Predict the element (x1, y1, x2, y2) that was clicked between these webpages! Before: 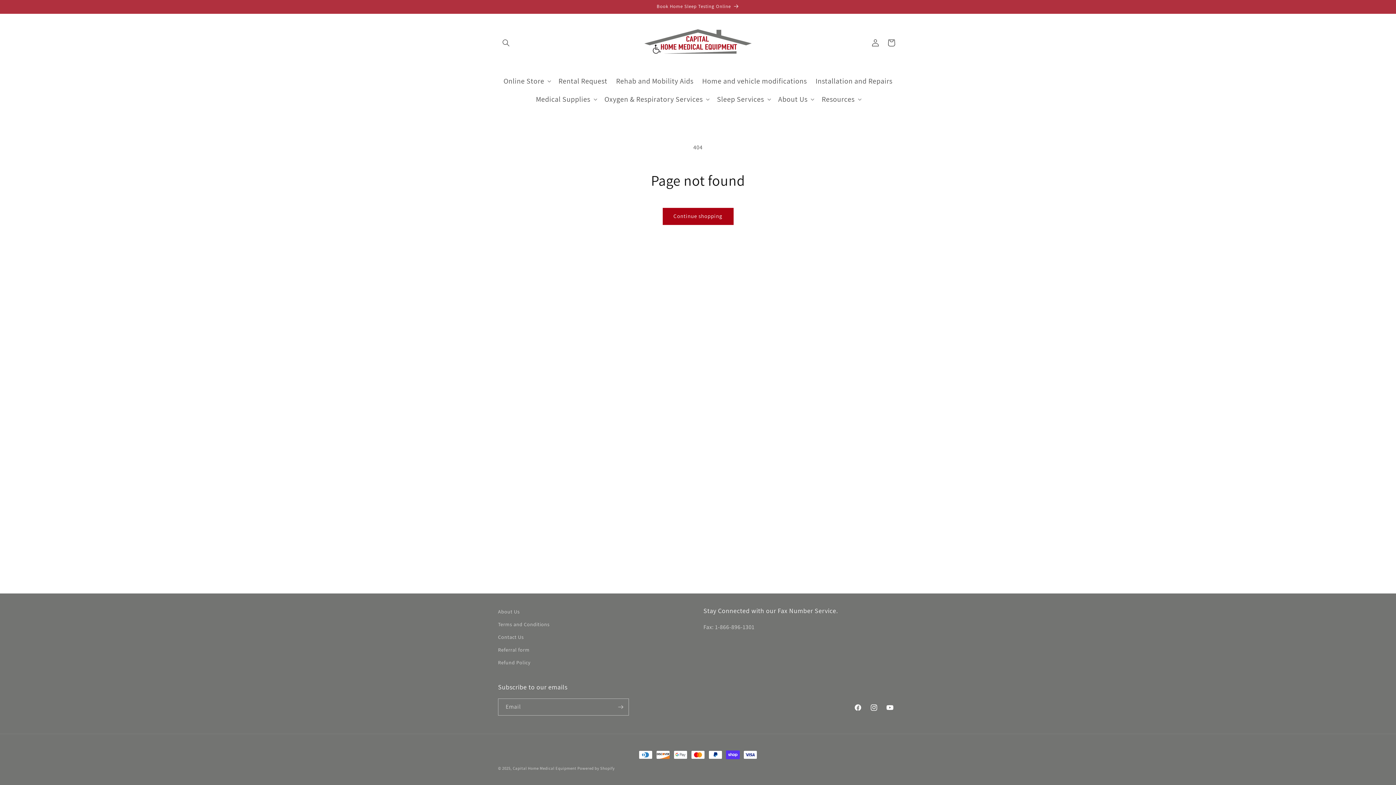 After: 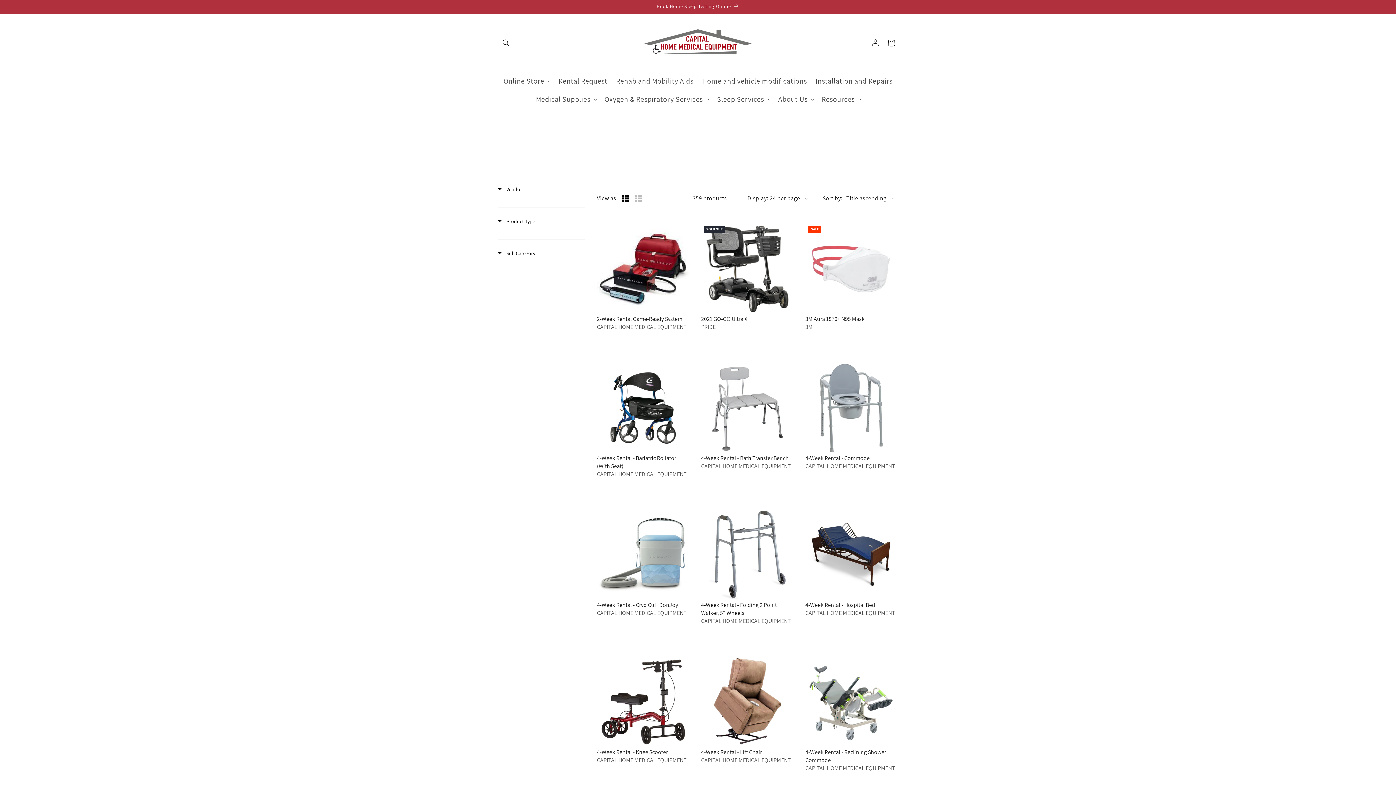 Action: label: Continue shopping bbox: (662, 207, 733, 224)